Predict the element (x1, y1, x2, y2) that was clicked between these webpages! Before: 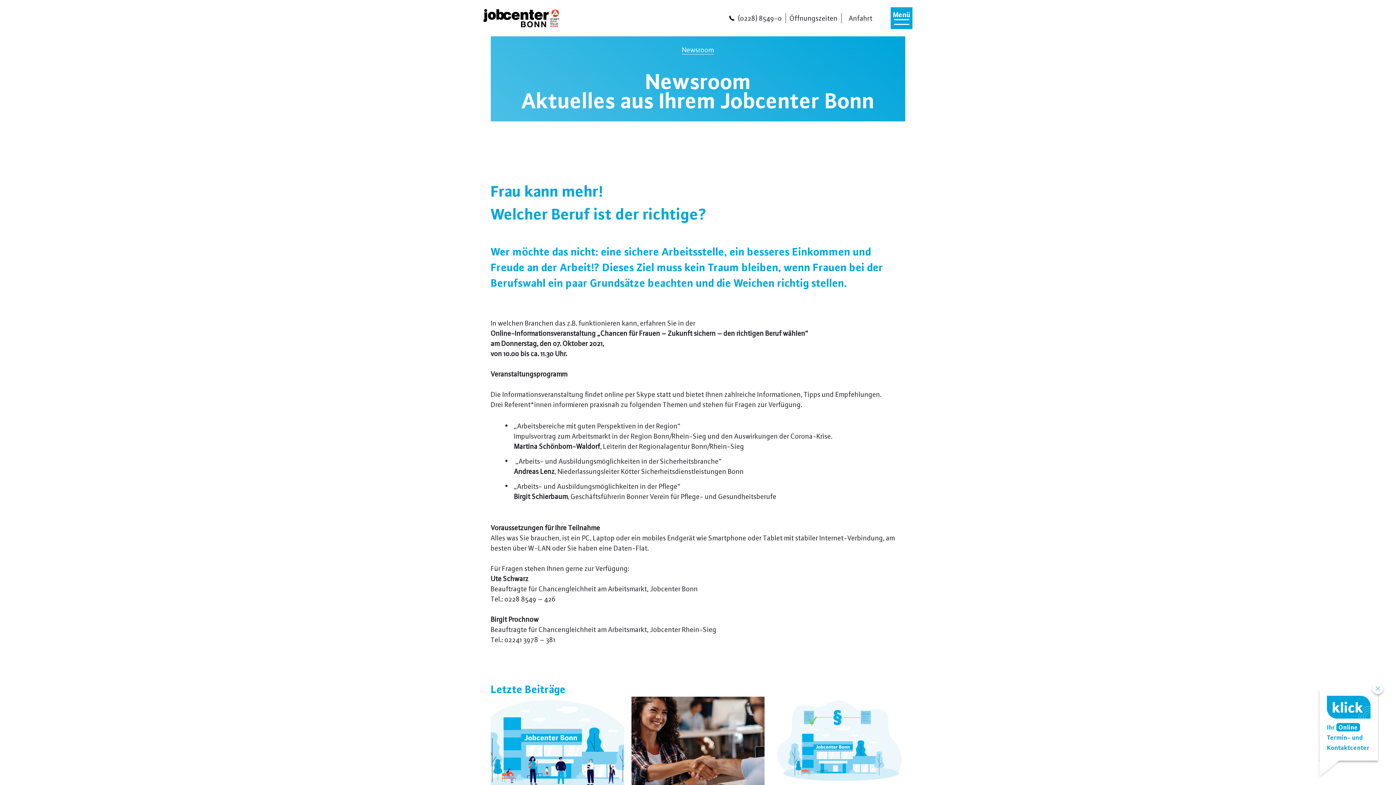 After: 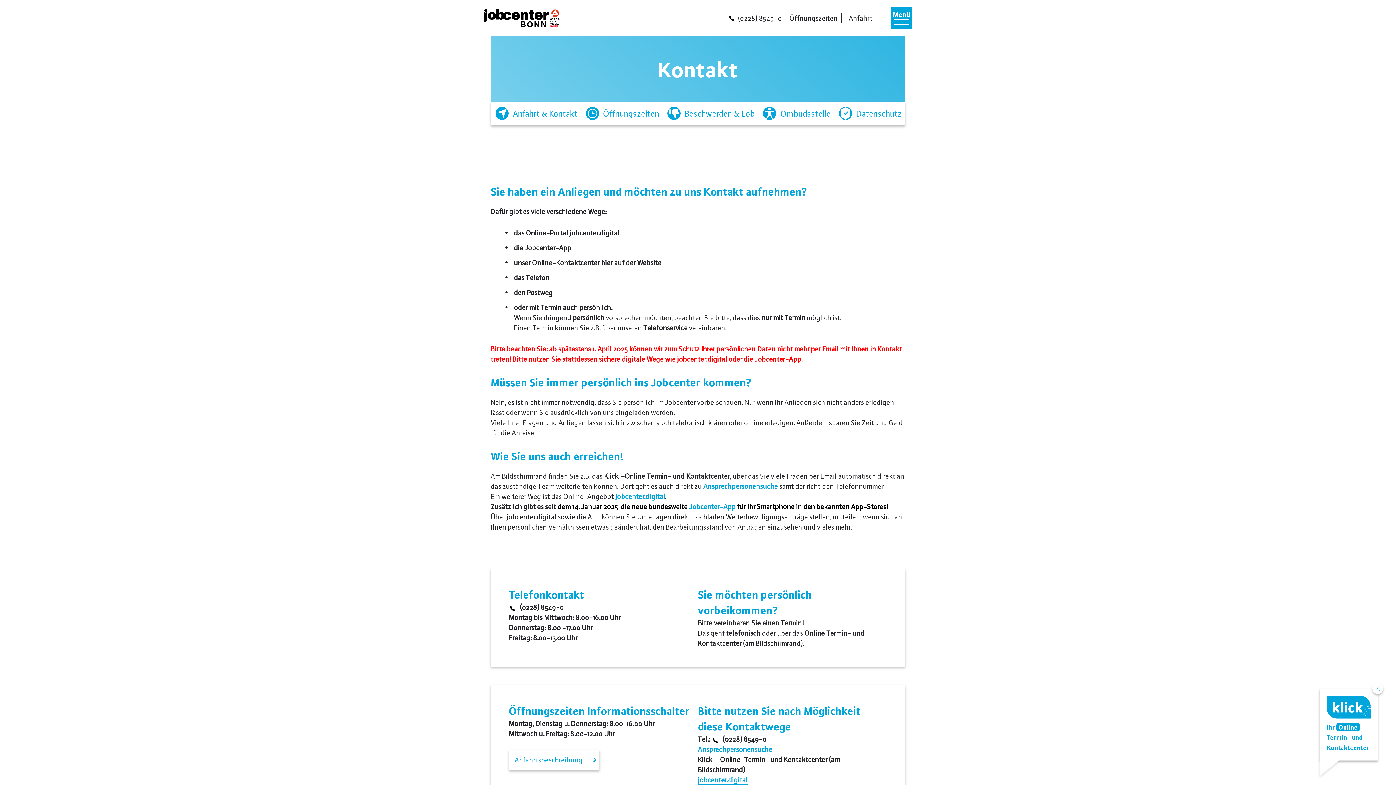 Action: bbox: (786, 13, 841, 22) label: Öffnungszeiten